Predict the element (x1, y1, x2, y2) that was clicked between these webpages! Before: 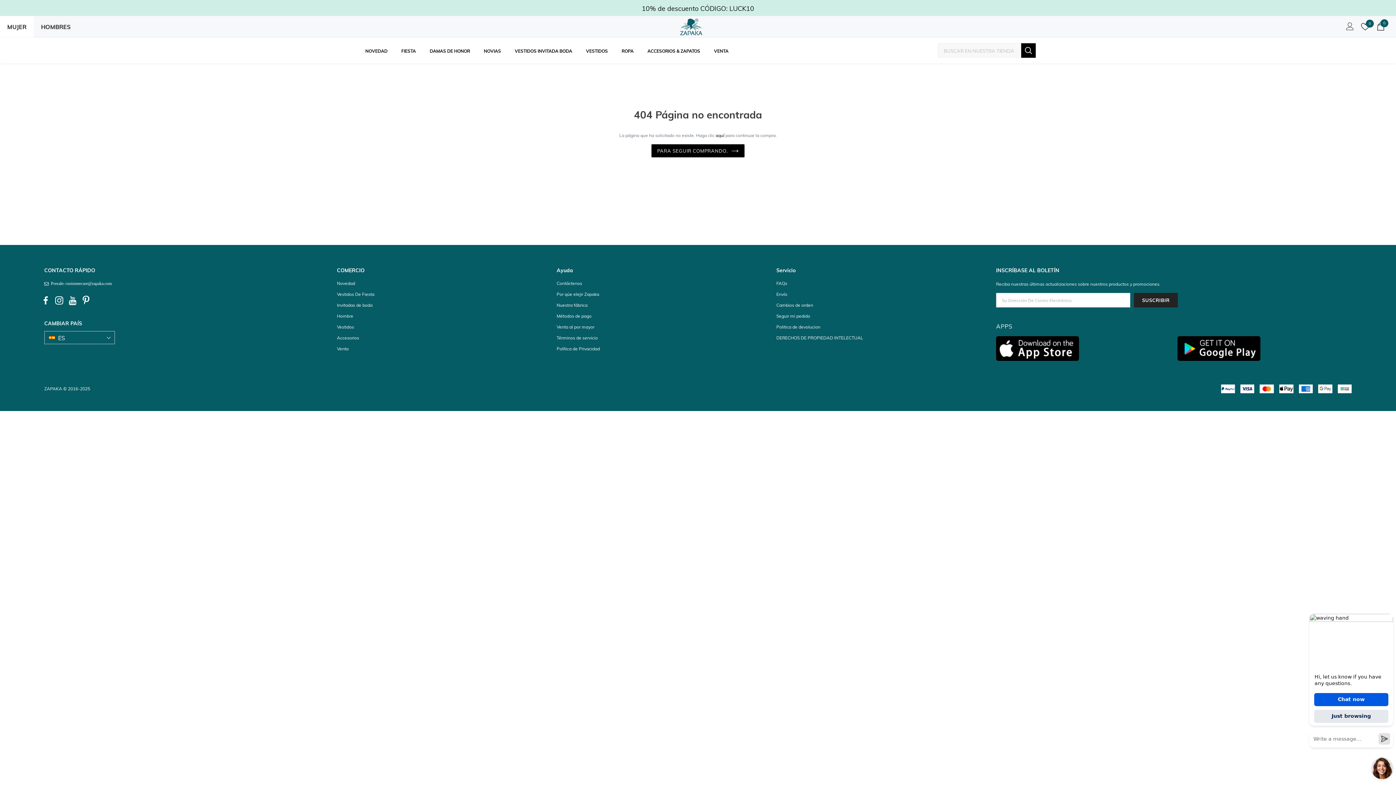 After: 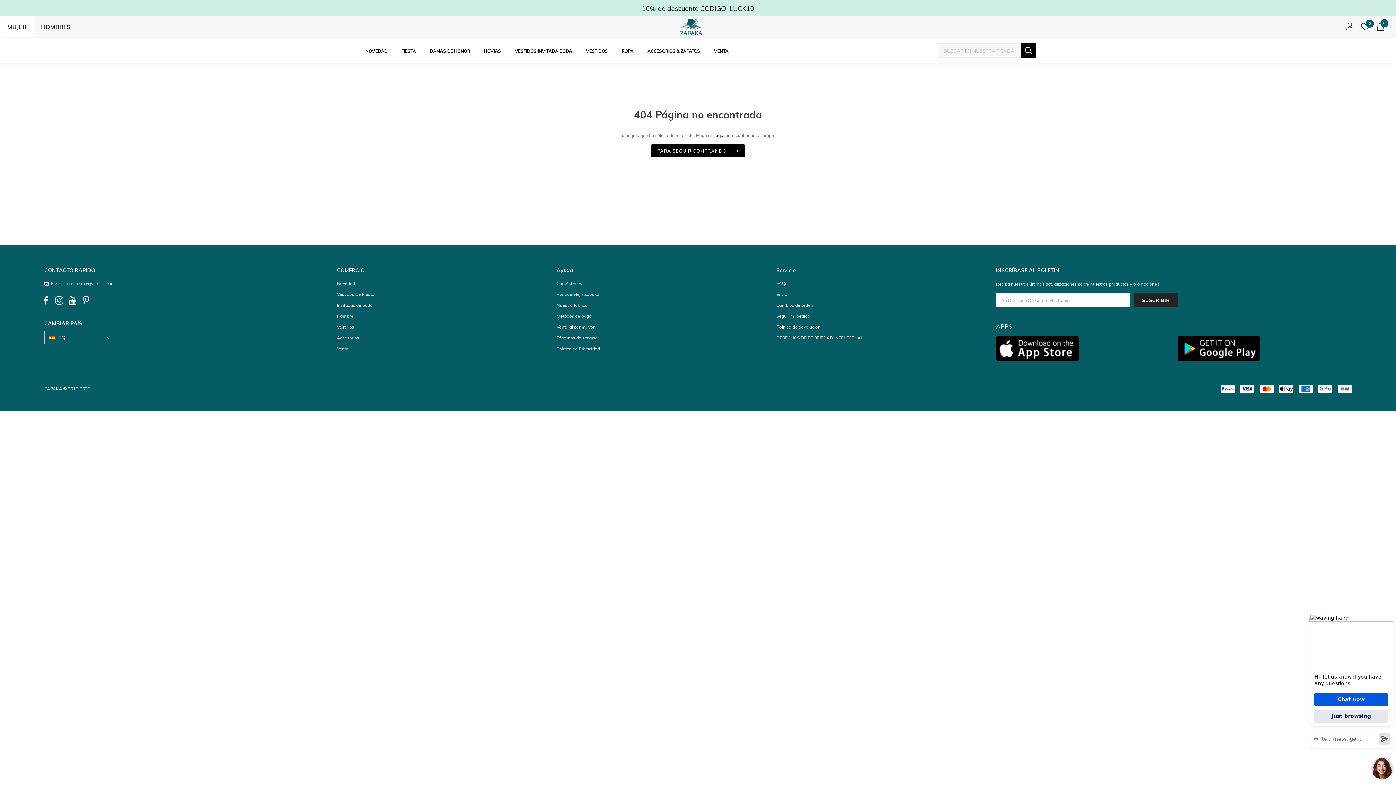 Action: bbox: (79, 294, 92, 307)